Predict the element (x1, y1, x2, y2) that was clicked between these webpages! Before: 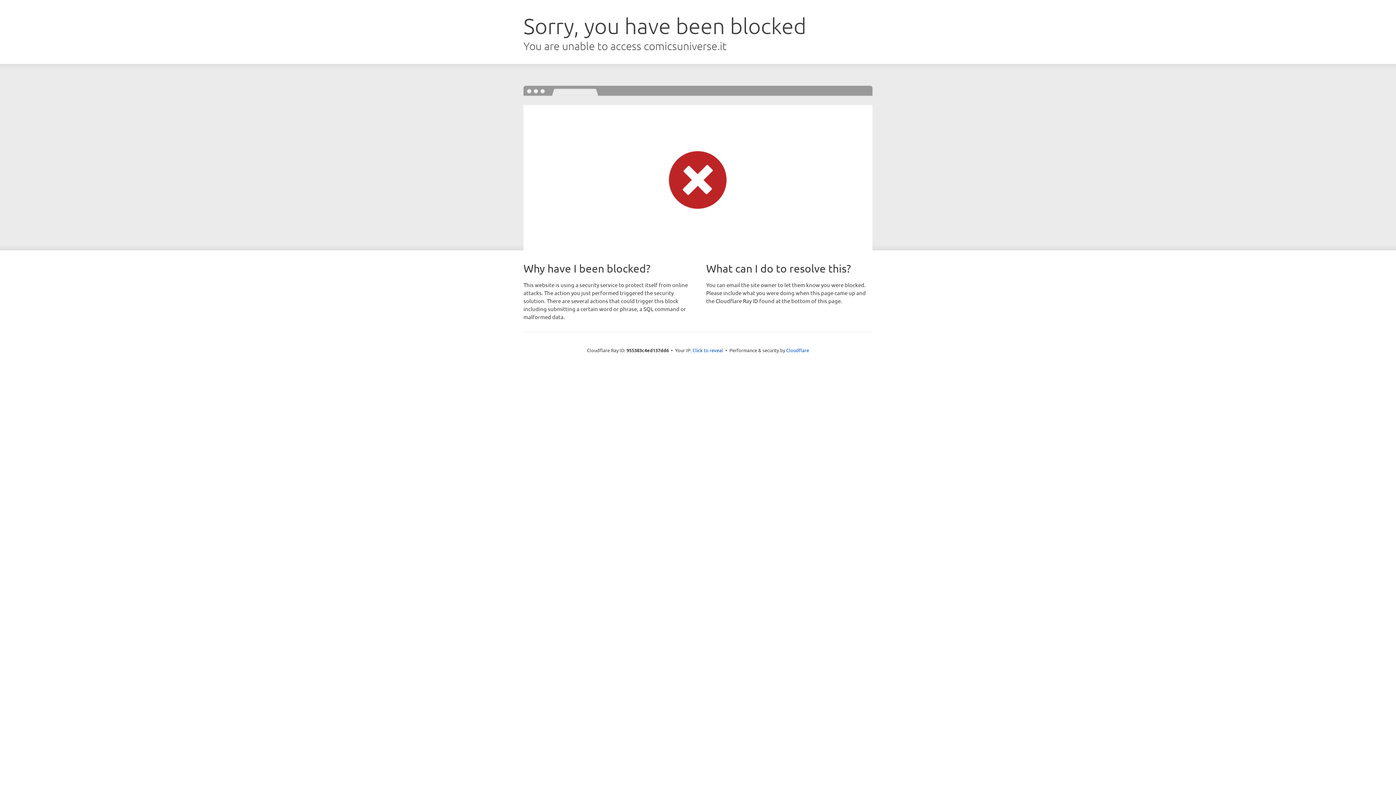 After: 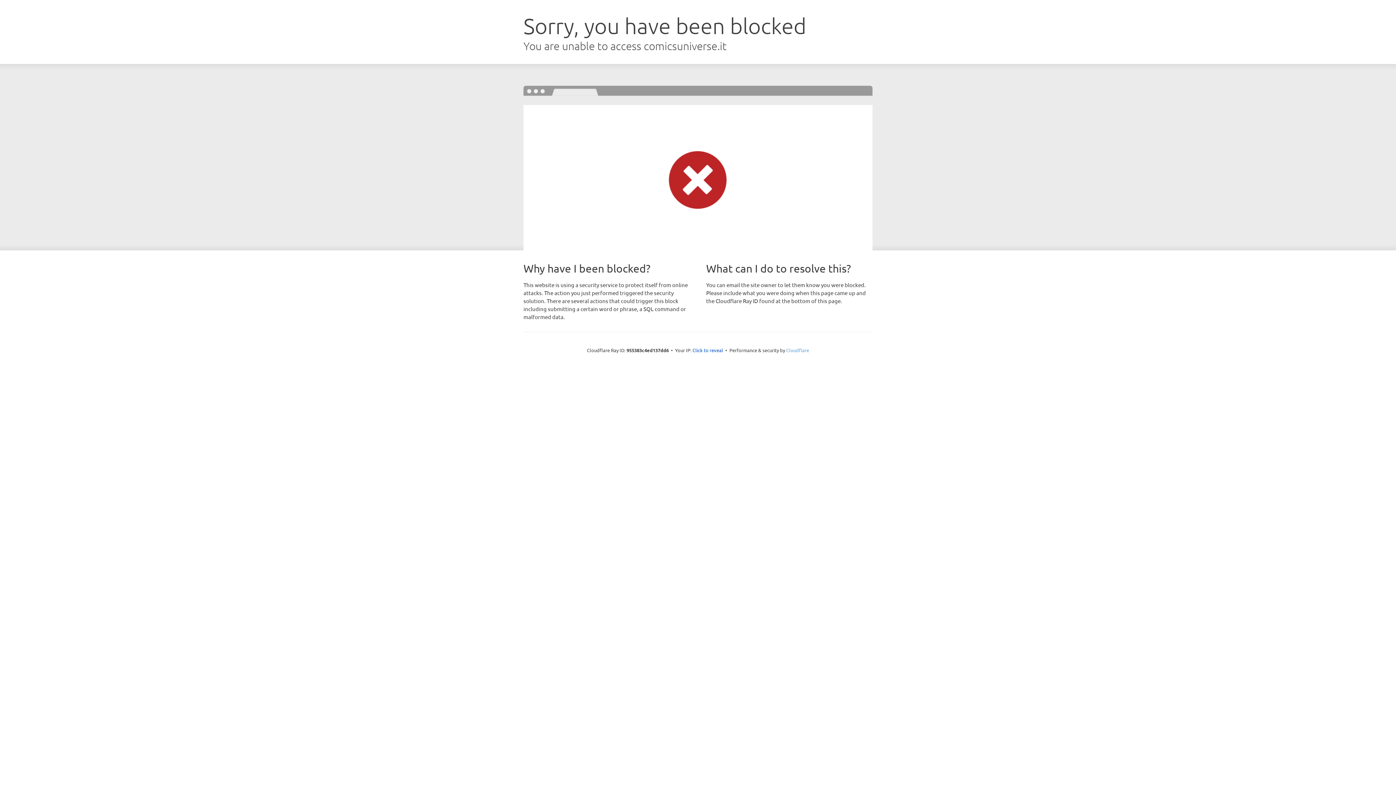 Action: bbox: (786, 347, 809, 353) label: Cloudflare